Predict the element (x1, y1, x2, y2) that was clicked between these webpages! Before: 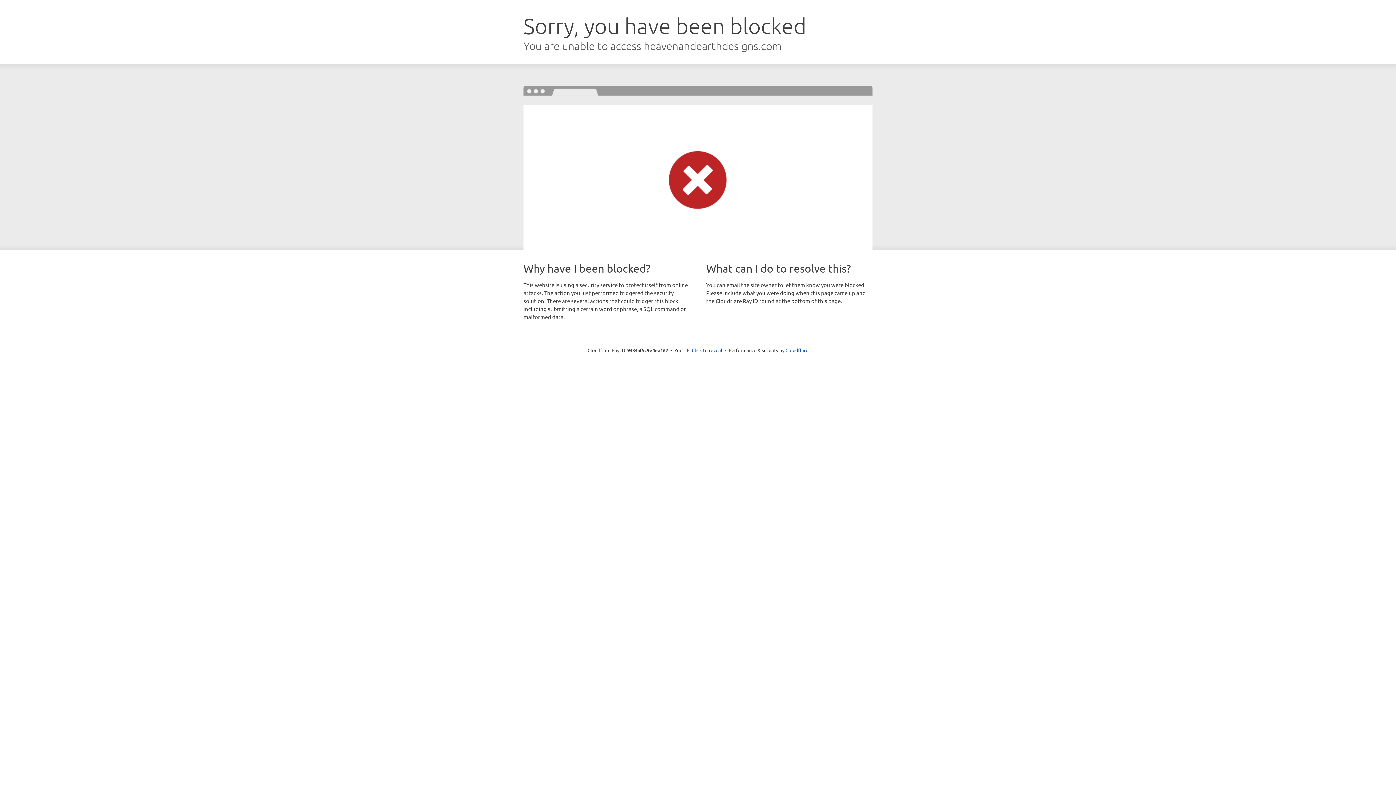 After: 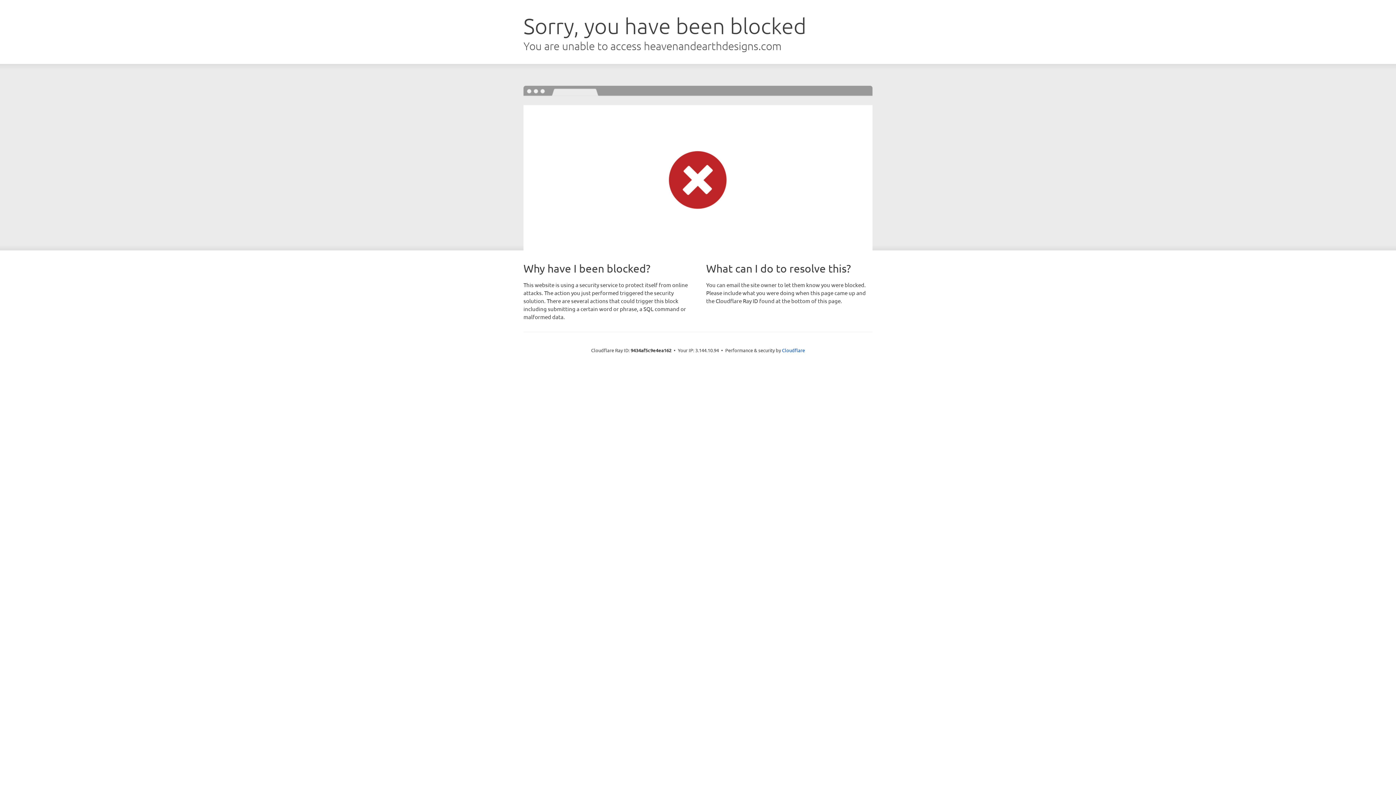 Action: label: Click to reveal bbox: (692, 346, 722, 353)